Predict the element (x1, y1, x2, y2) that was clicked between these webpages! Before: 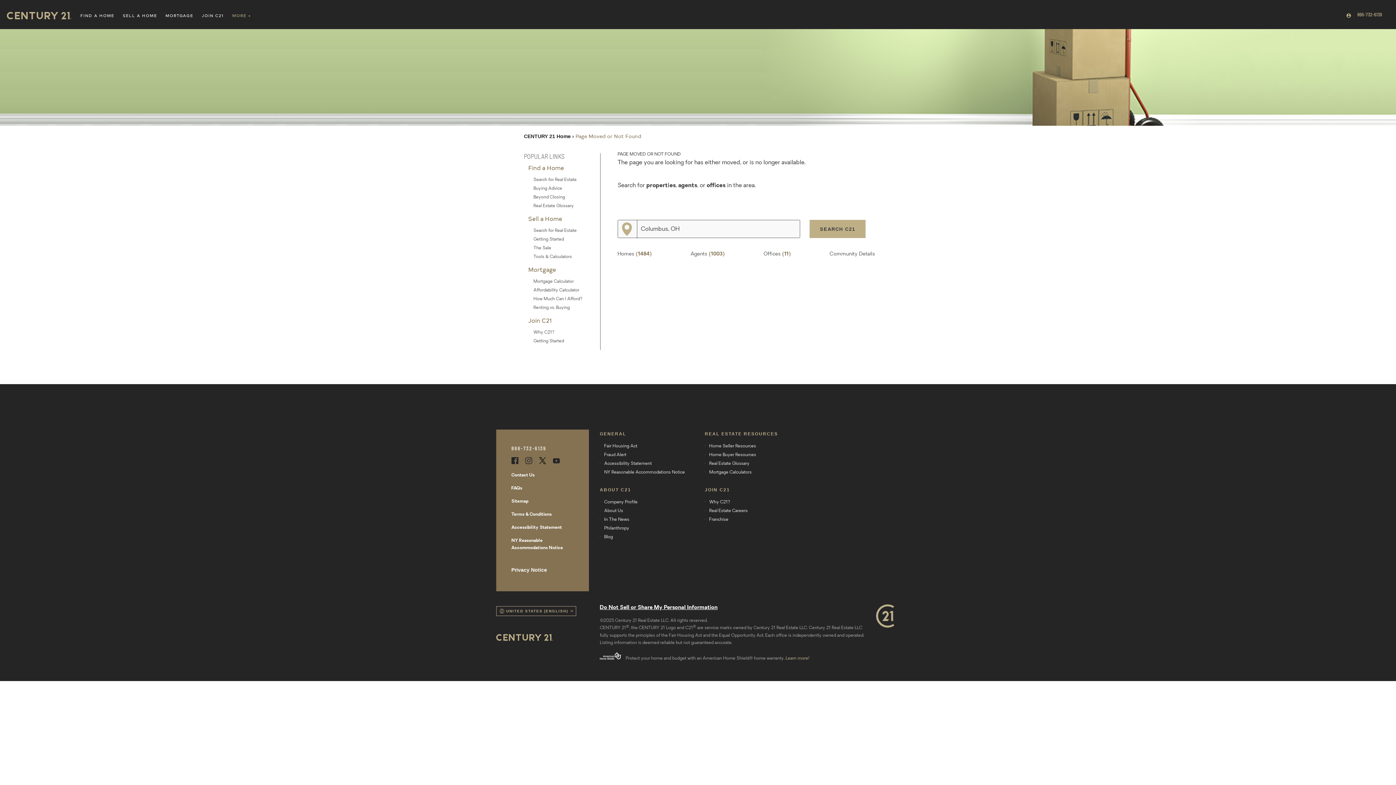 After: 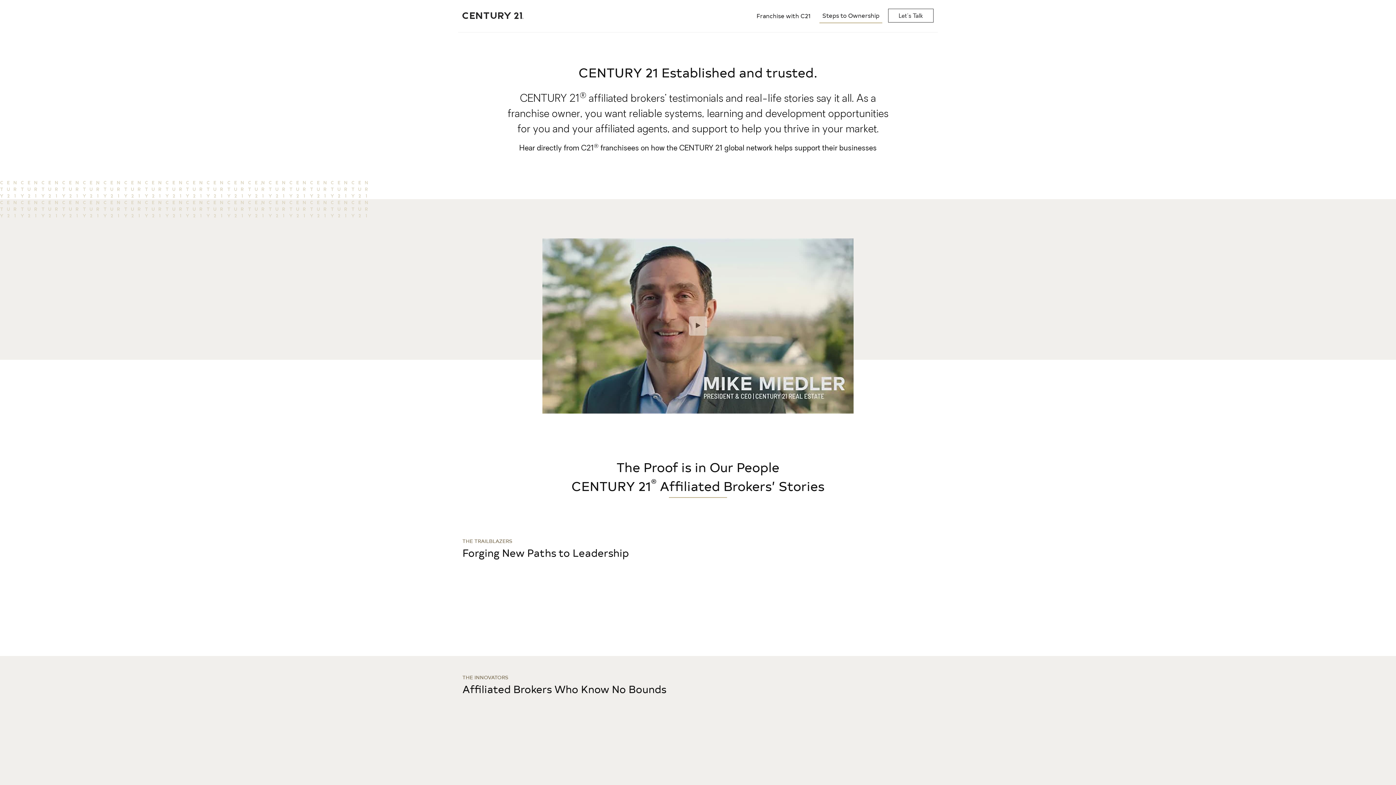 Action: label: Why C21? bbox: (705, 498, 810, 506)